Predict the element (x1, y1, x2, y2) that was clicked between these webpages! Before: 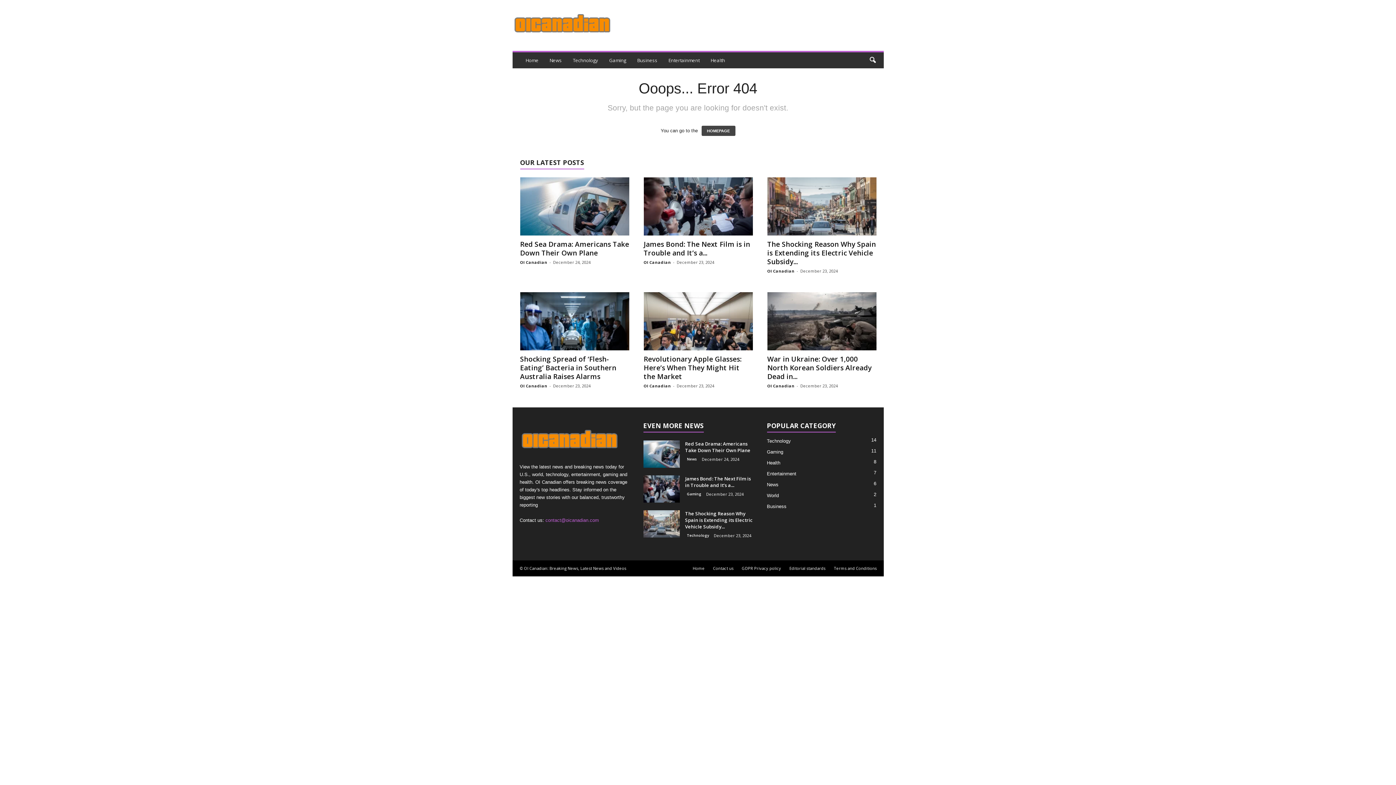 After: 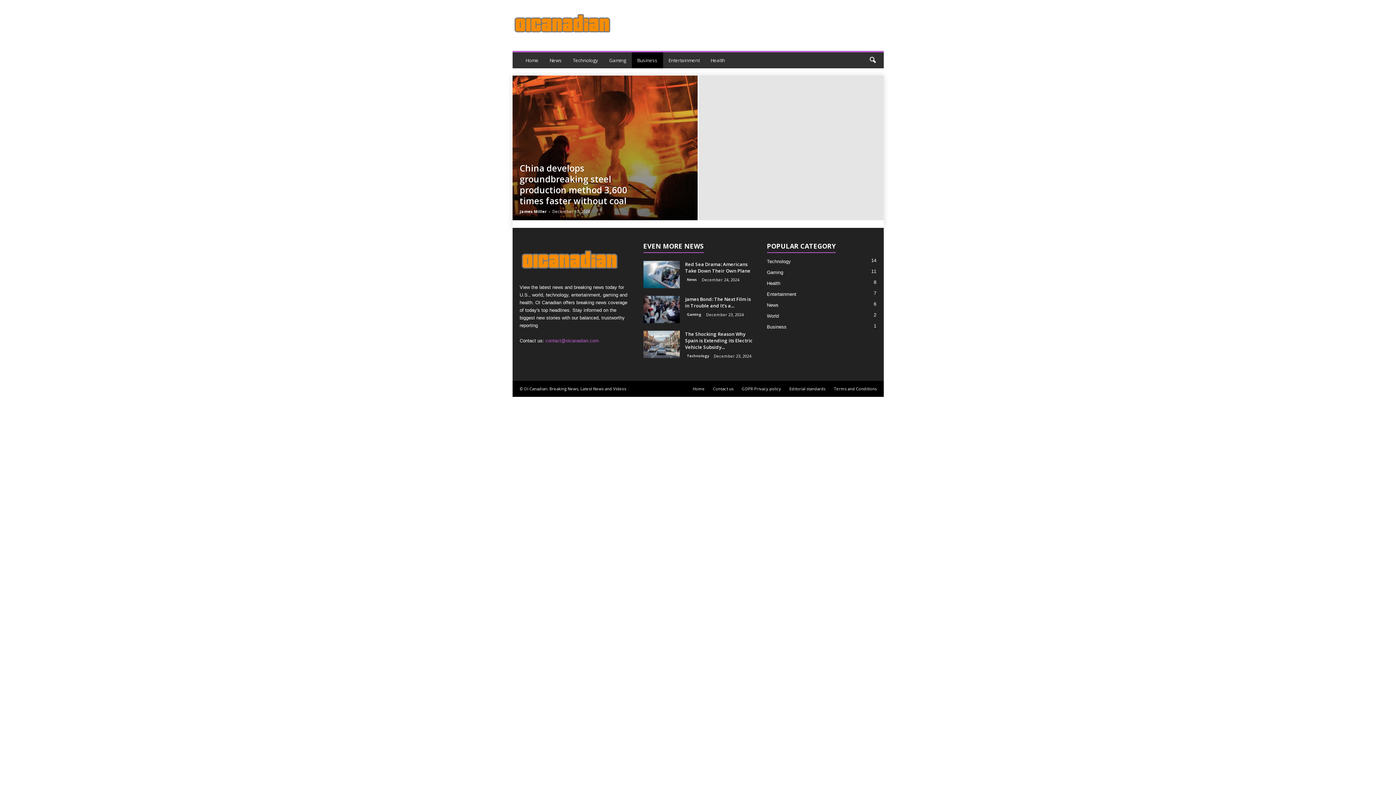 Action: label: Business bbox: (631, 52, 663, 68)